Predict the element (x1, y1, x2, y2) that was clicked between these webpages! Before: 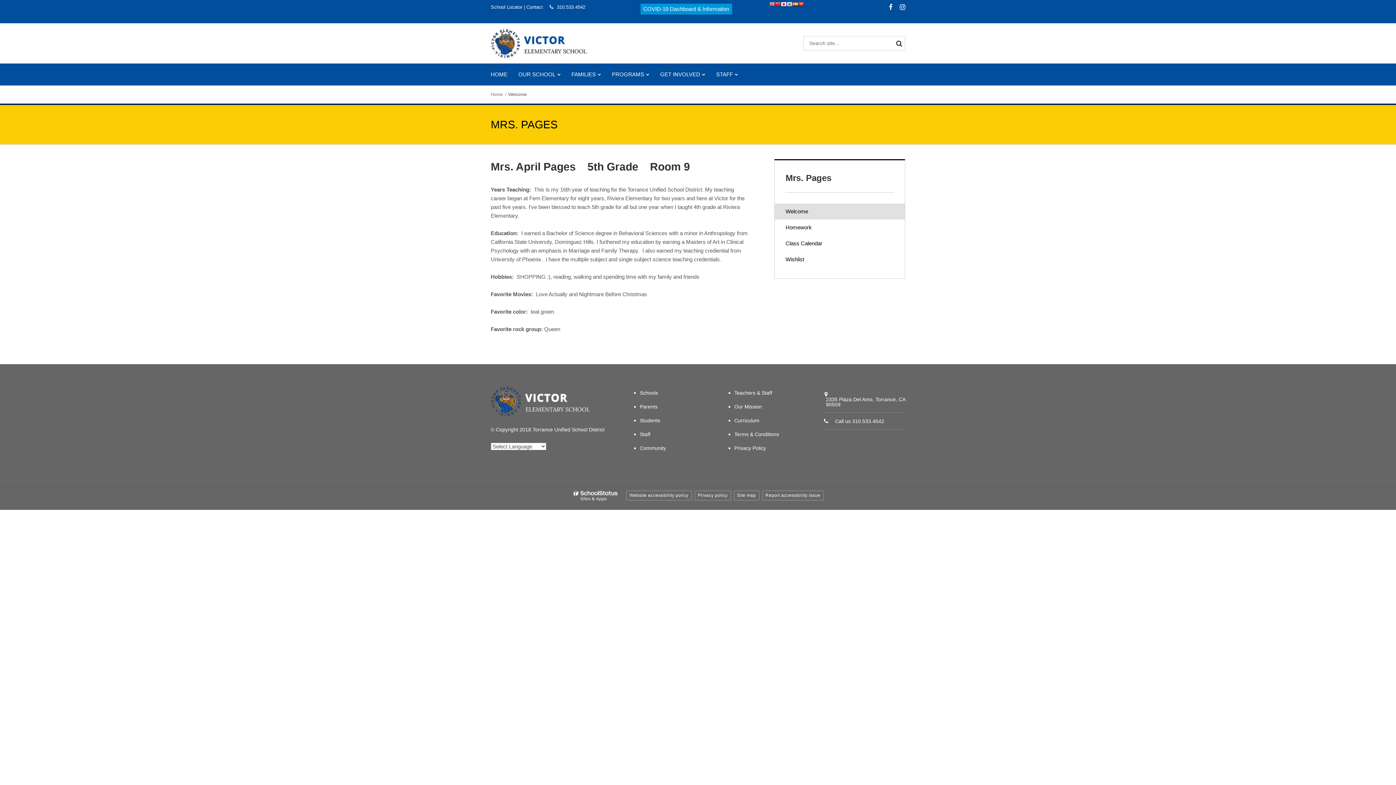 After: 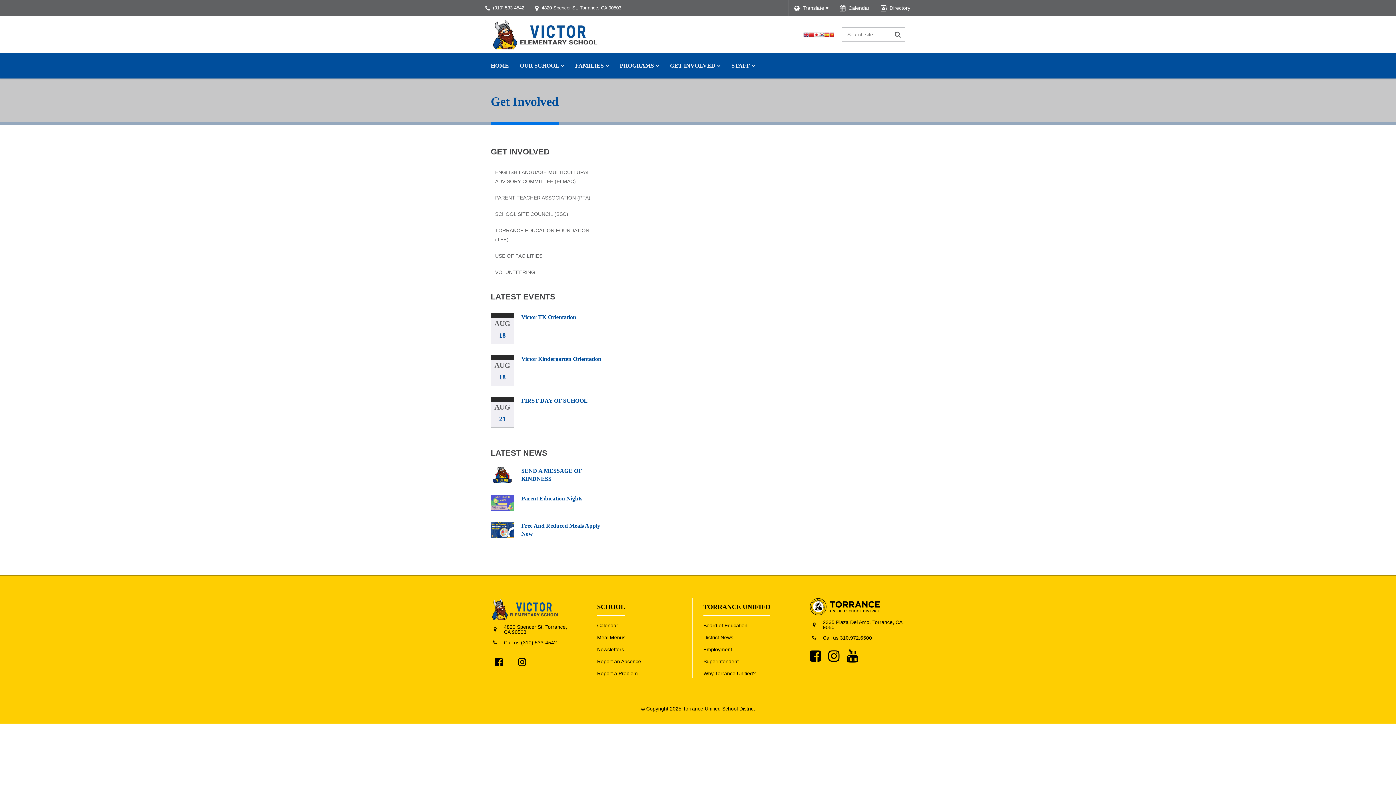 Action: bbox: (654, 63, 710, 85) label: GET INVOLVED